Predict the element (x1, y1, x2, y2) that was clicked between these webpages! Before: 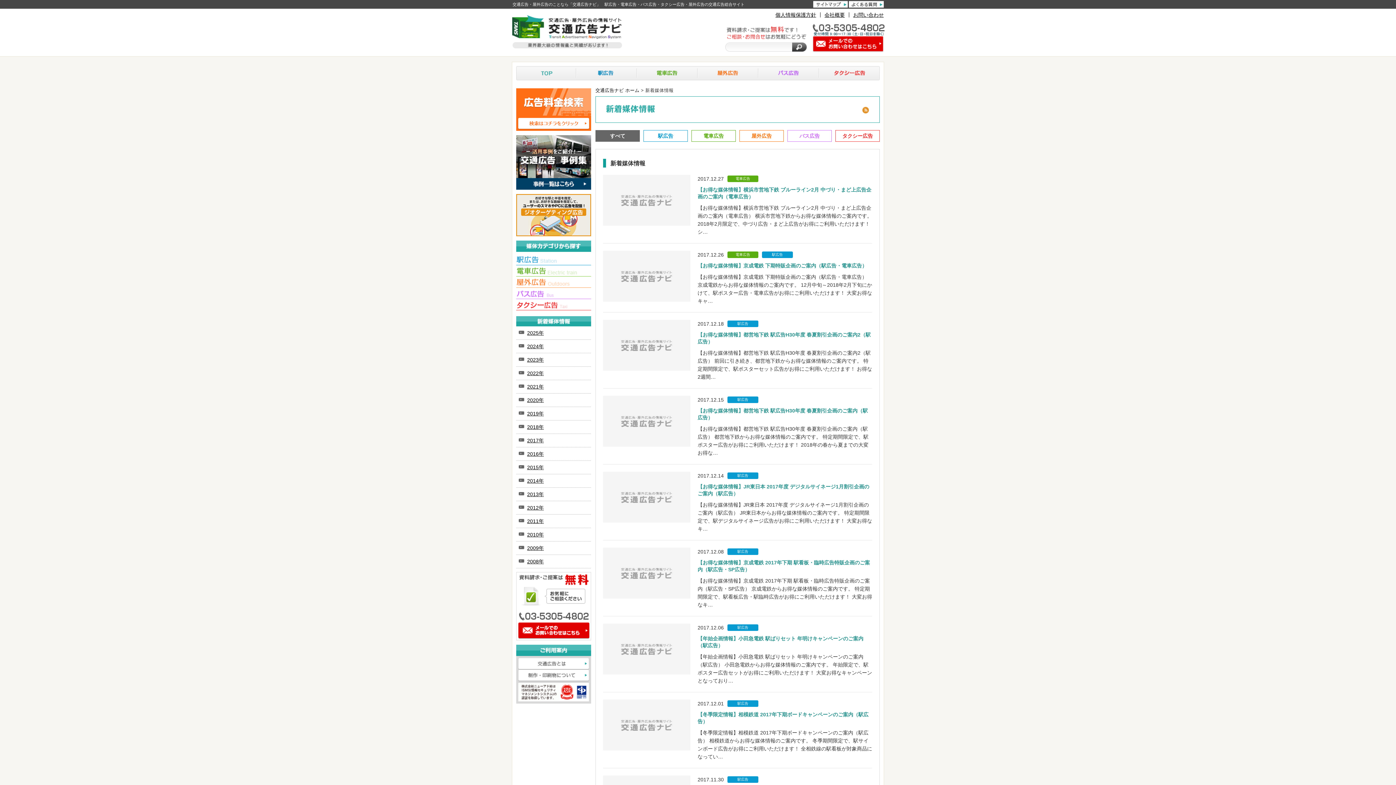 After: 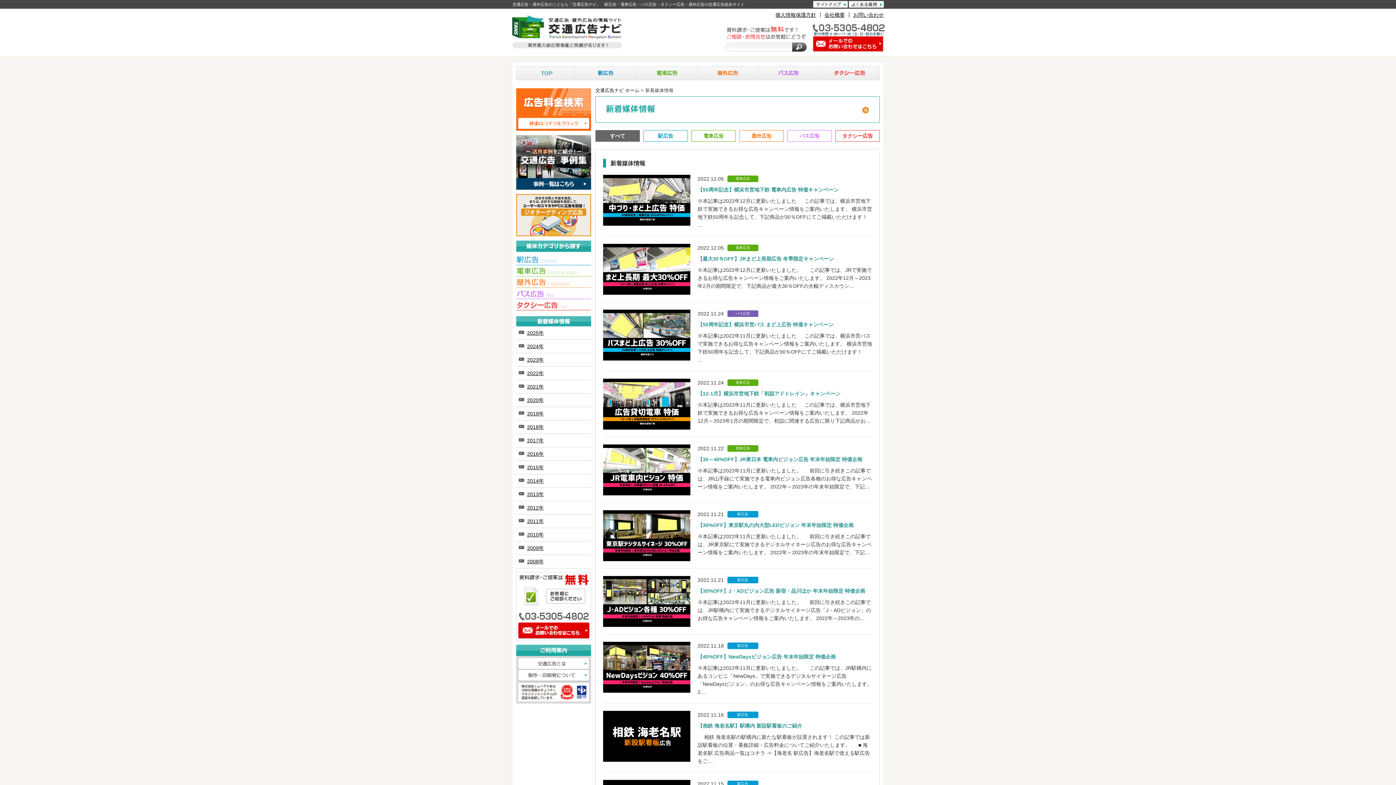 Action: label: 2022年 bbox: (518, 370, 544, 376)